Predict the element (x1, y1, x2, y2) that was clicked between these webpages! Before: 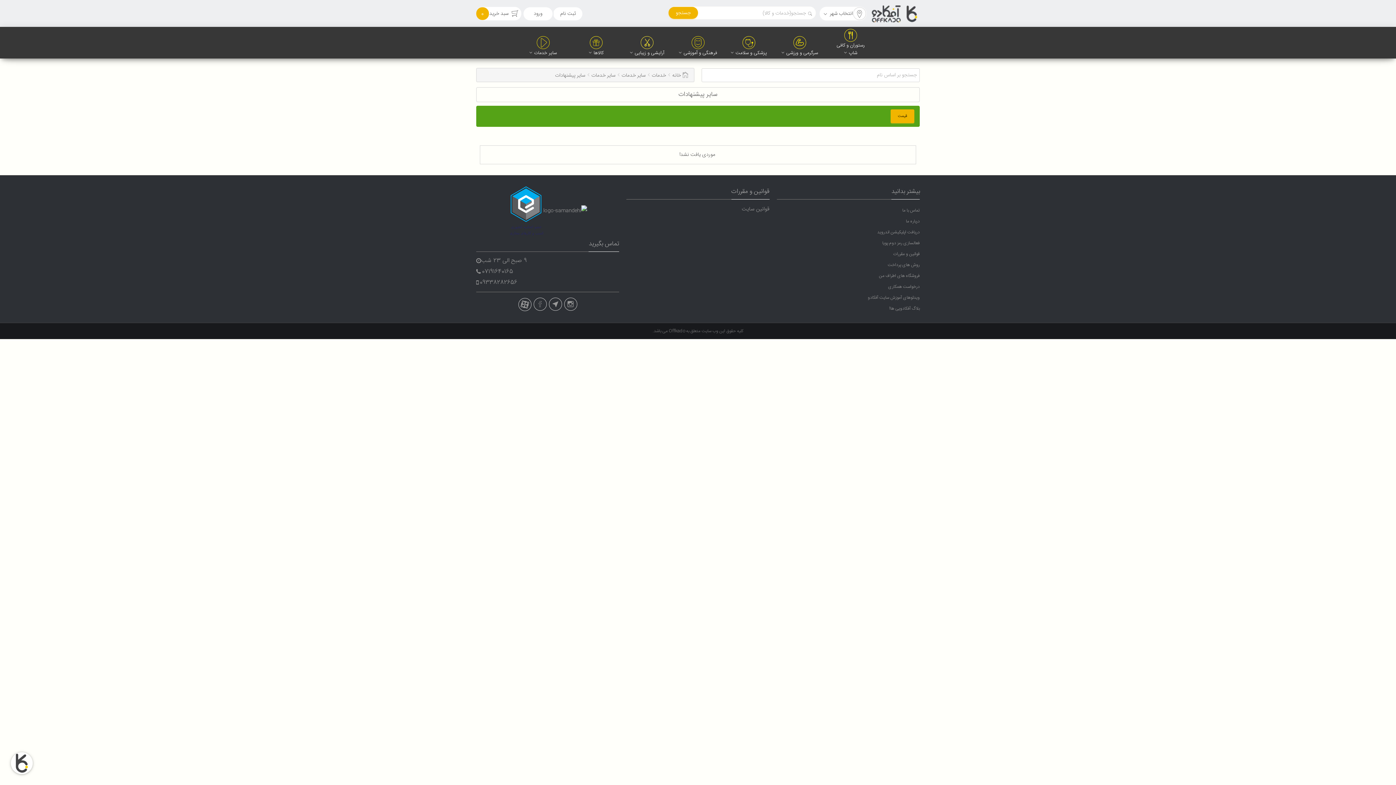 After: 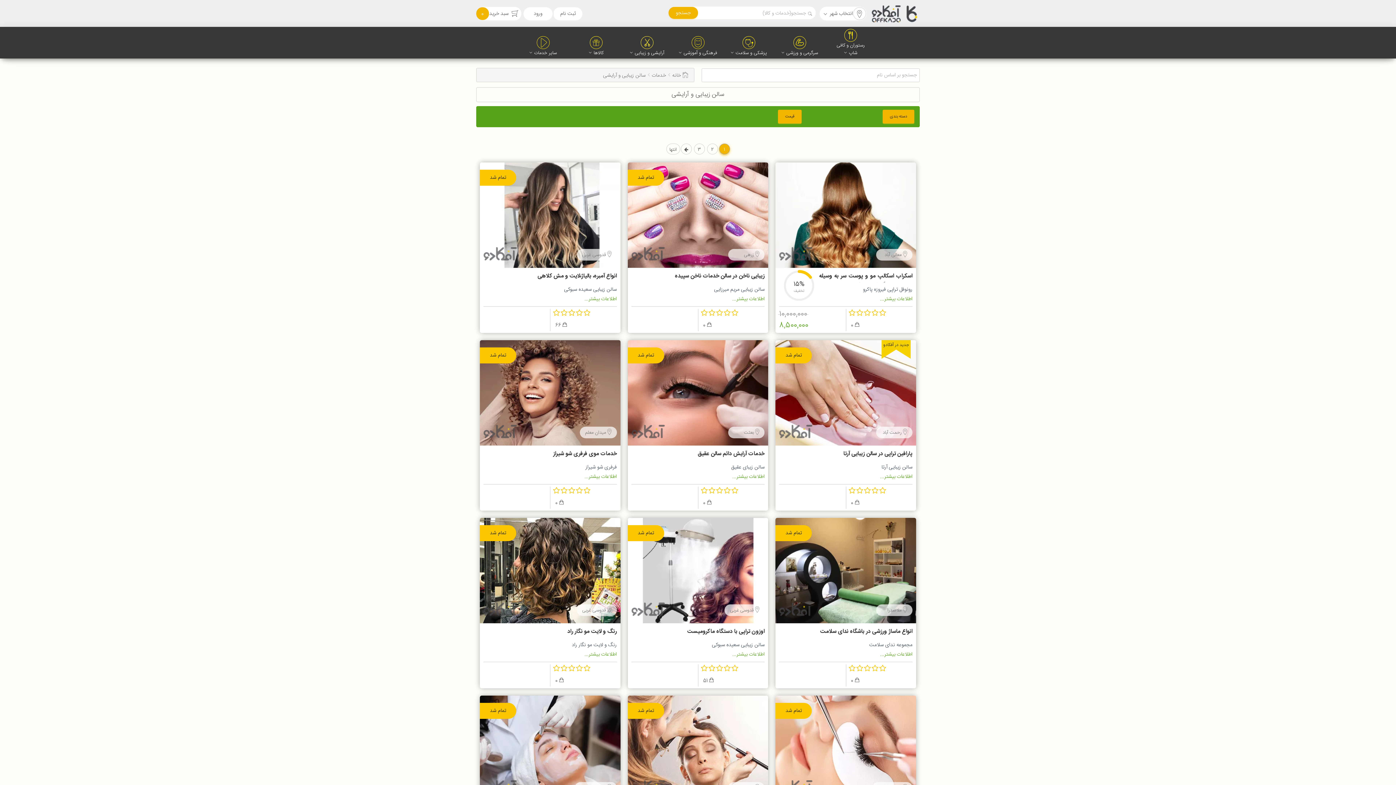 Action: label: آرایشی و زیبایی bbox: (621, 34, 672, 58)